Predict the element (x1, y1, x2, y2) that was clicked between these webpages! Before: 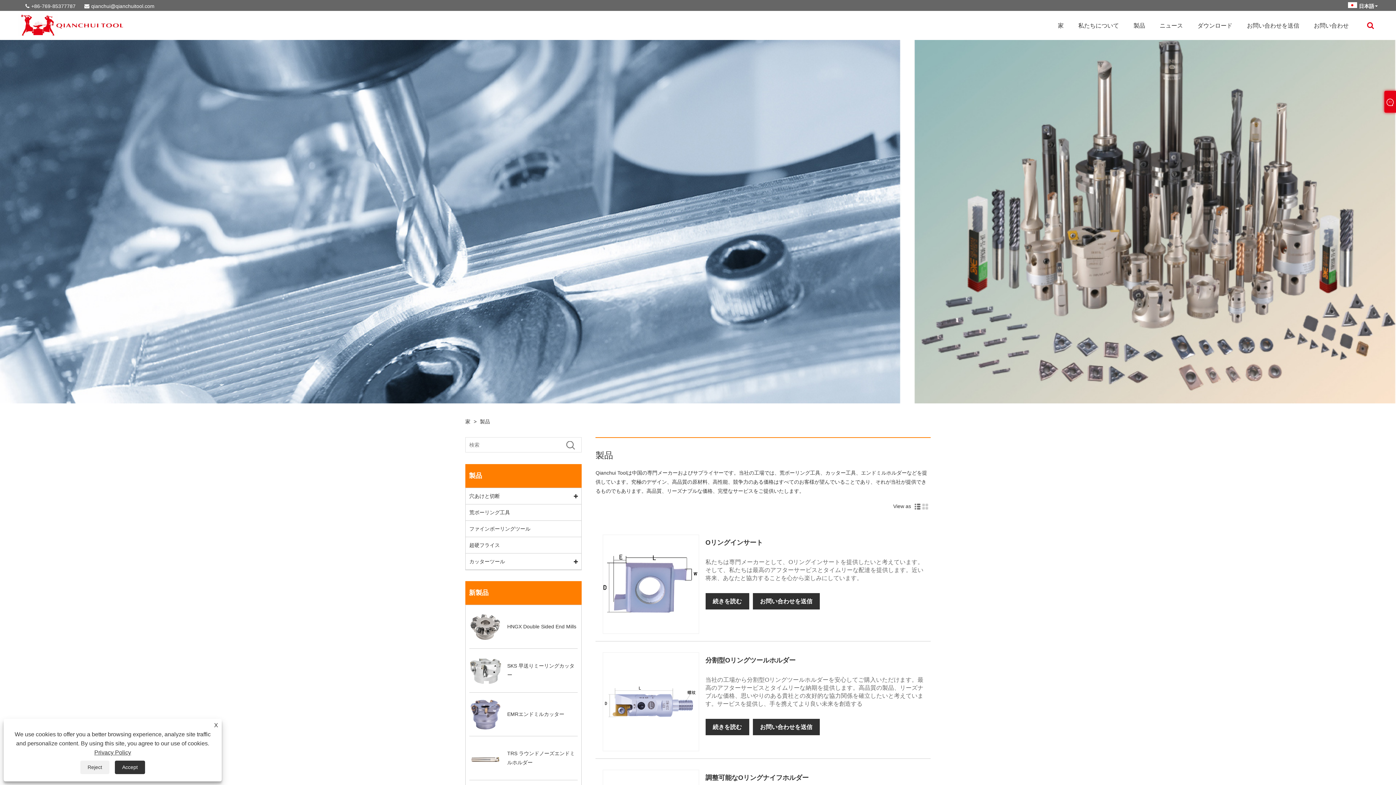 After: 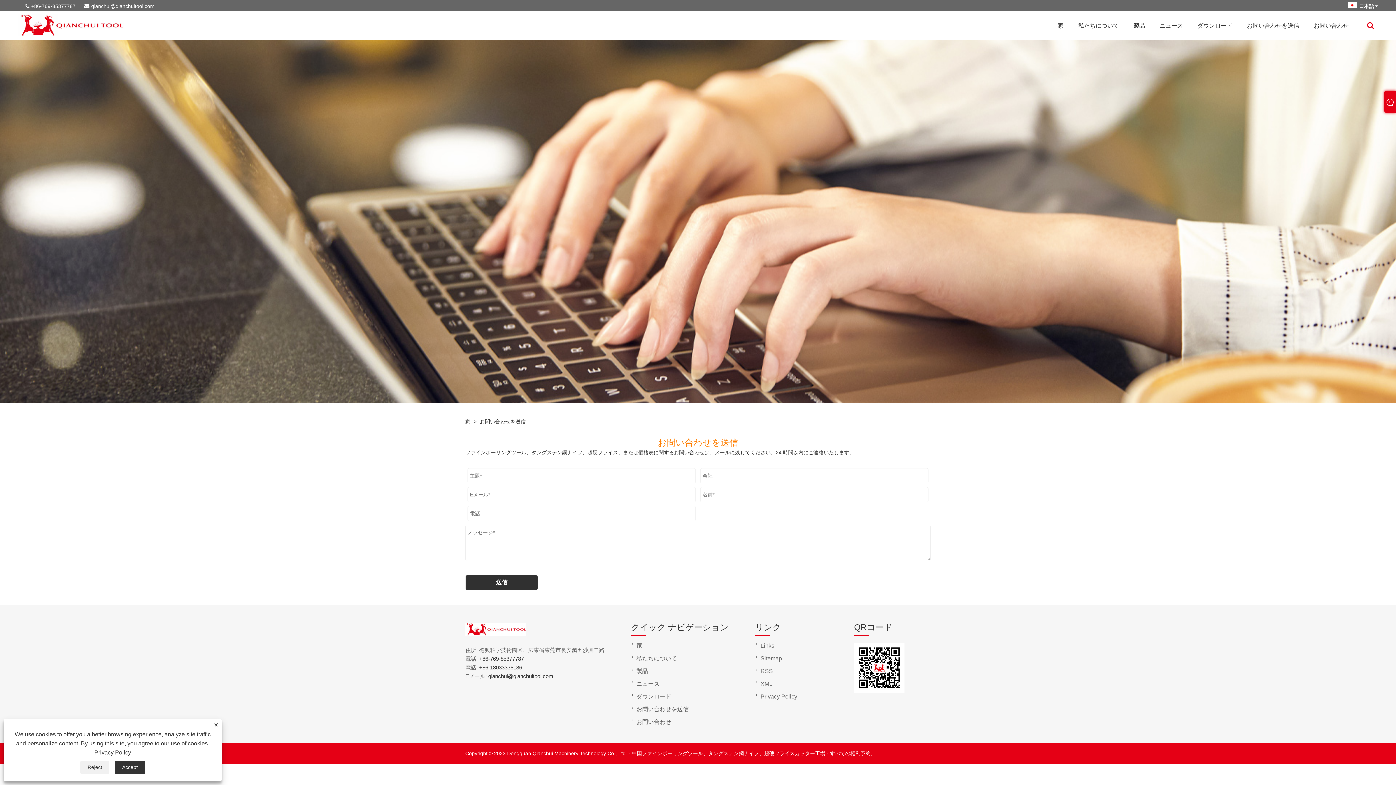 Action: label: お問い合わせを送信 bbox: (1240, 10, 1306, 40)